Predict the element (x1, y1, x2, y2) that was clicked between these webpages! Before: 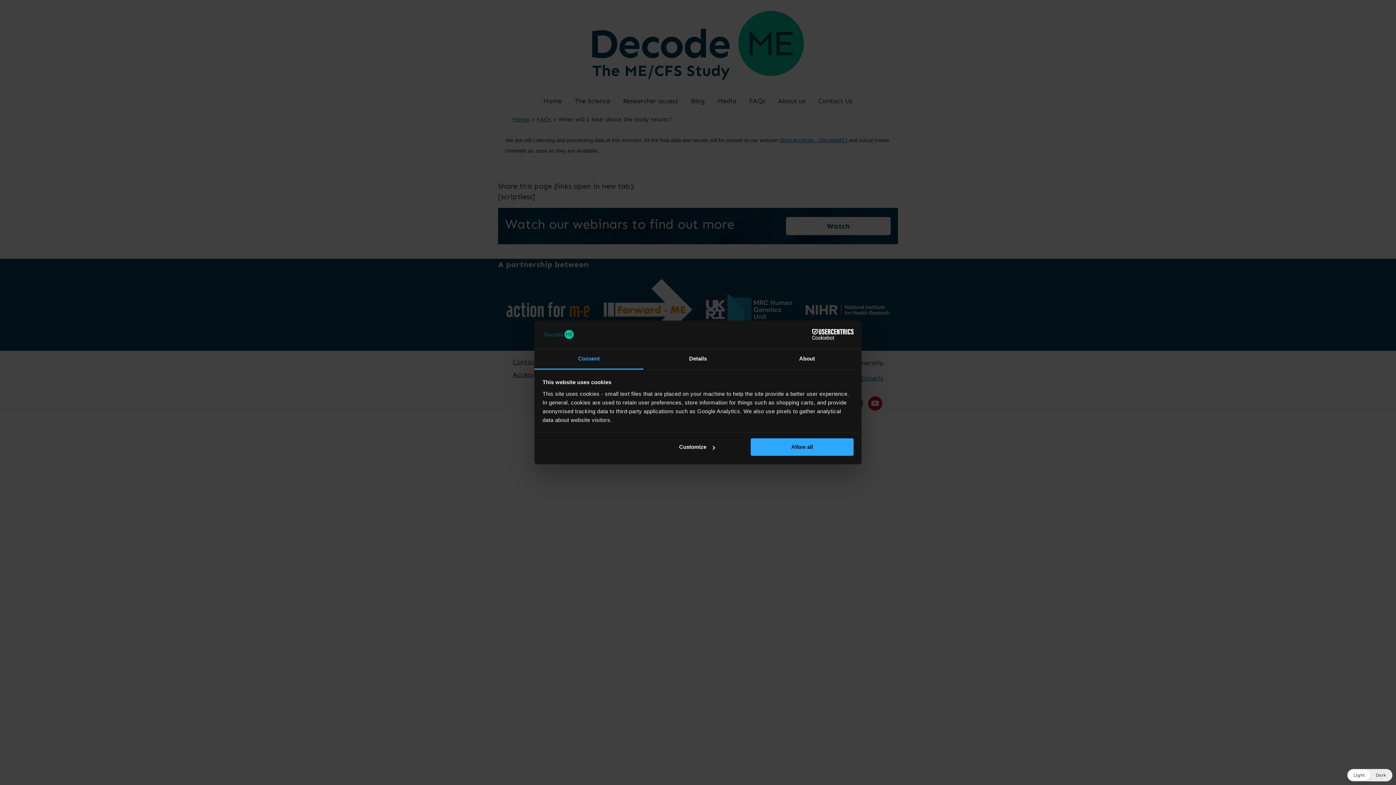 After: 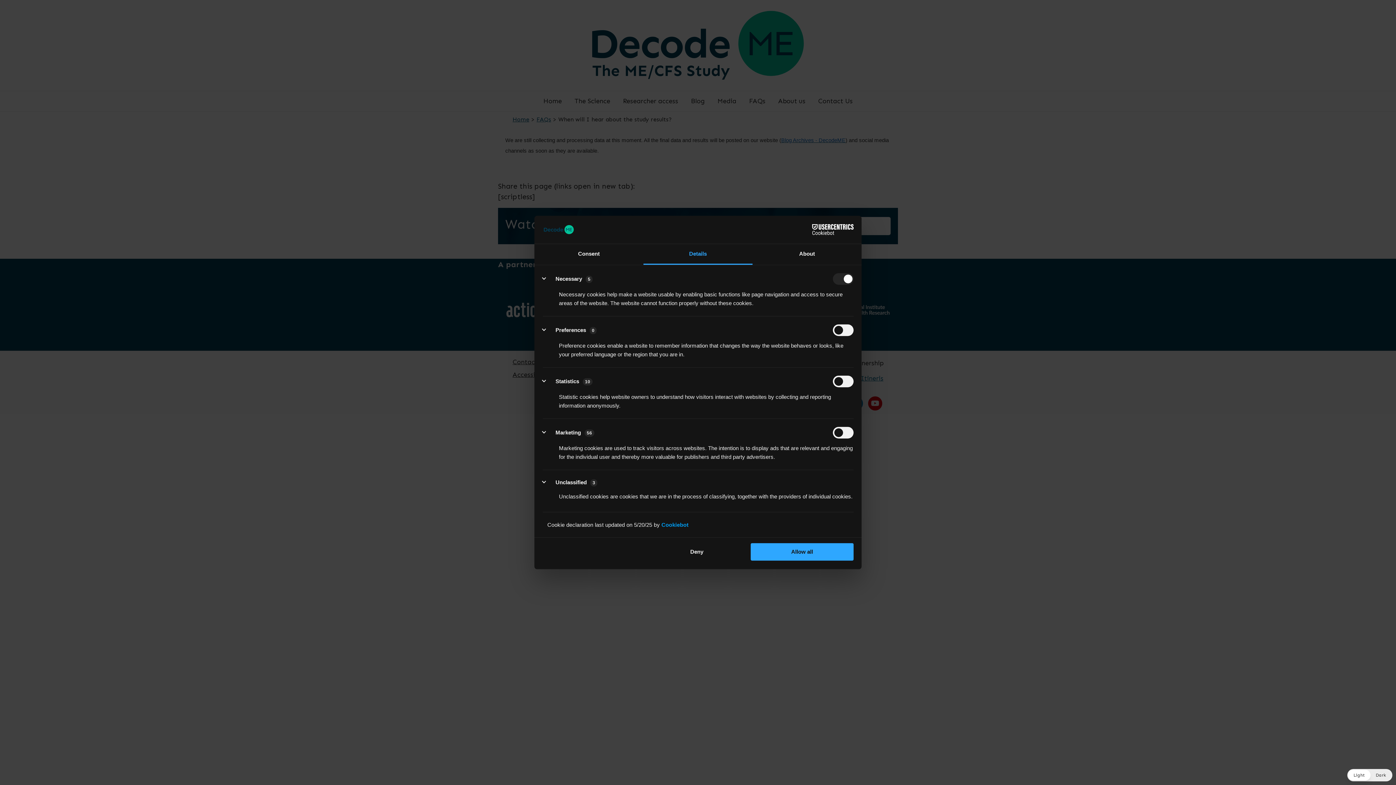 Action: label: Customize bbox: (645, 438, 748, 456)